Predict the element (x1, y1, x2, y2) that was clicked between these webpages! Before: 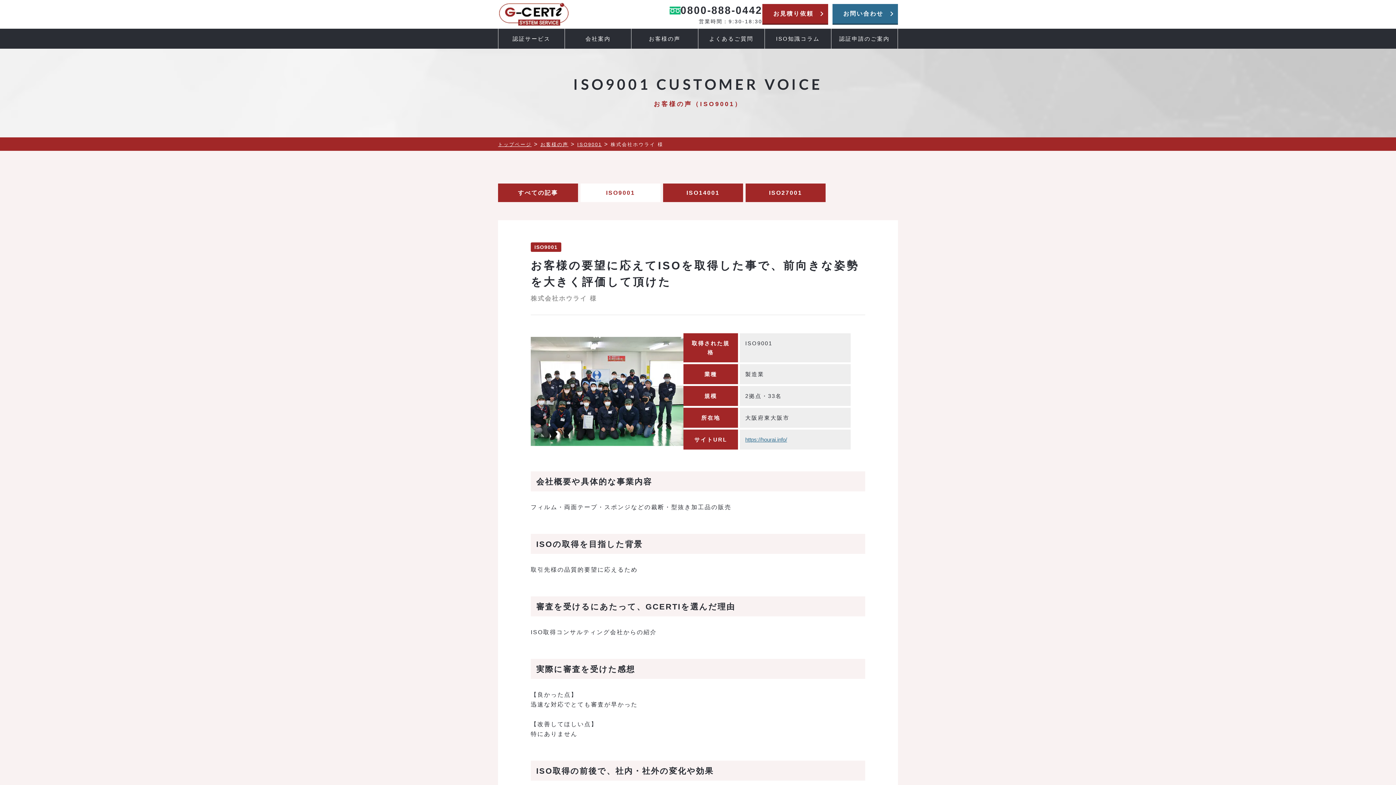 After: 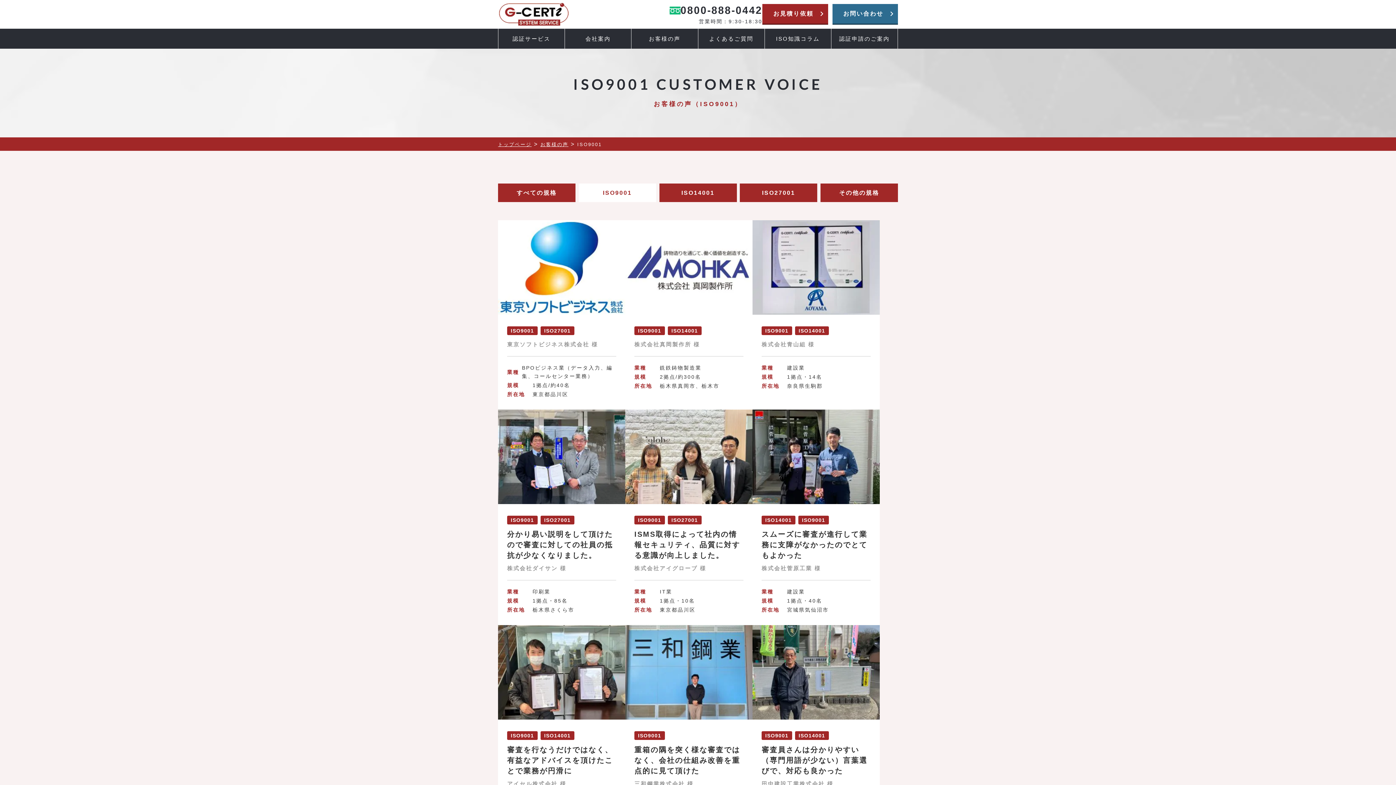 Action: label: ISO9001 bbox: (577, 140, 602, 148)